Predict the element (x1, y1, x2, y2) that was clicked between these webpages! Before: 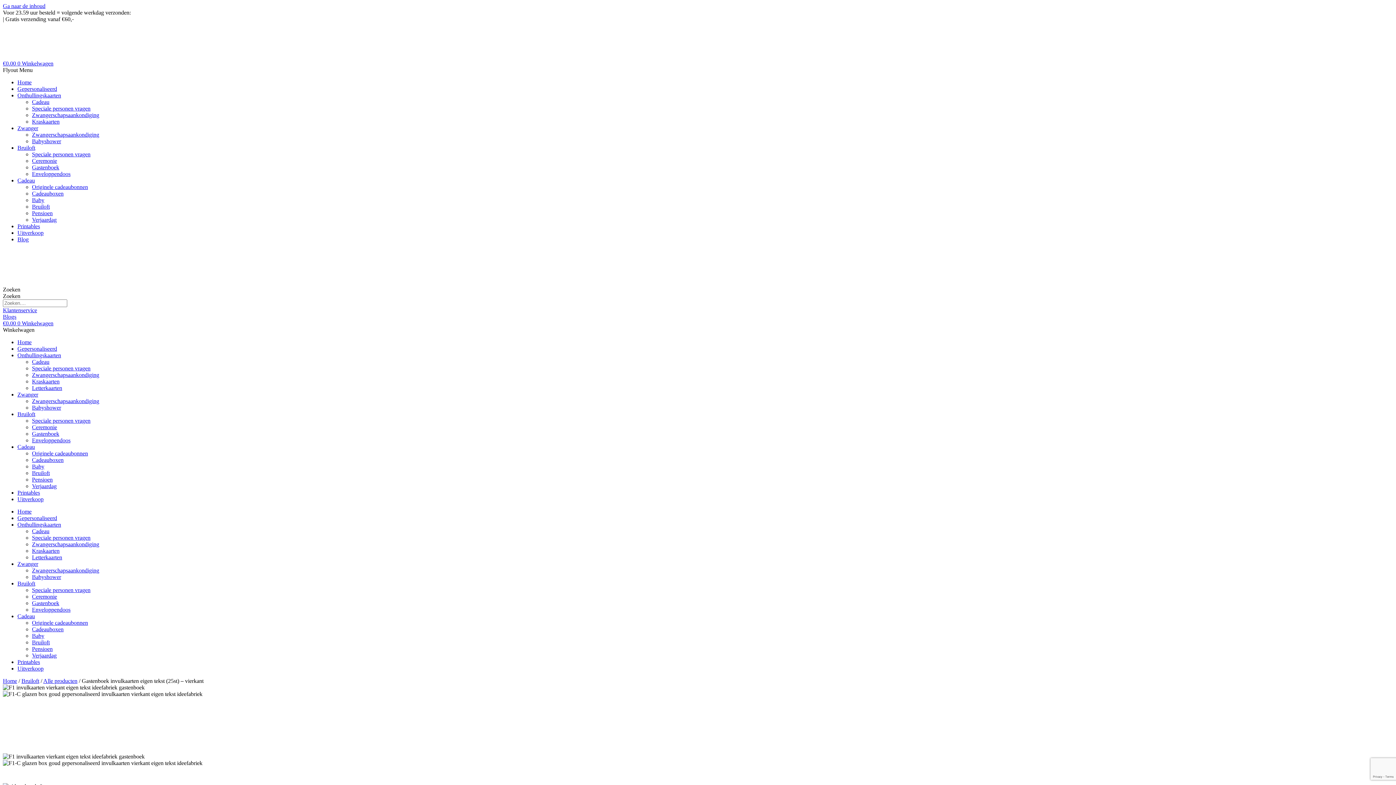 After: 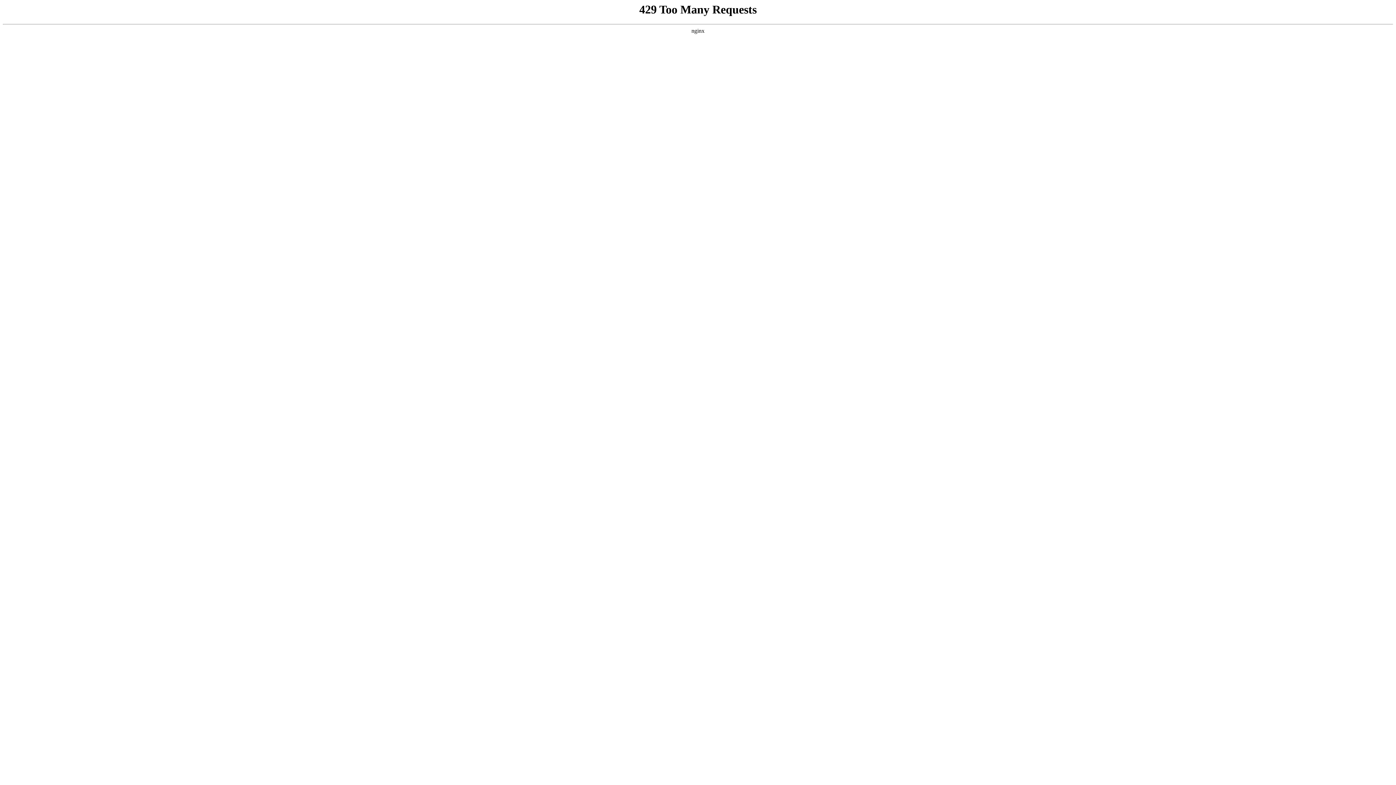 Action: label: Cadeauboxen bbox: (32, 190, 63, 196)